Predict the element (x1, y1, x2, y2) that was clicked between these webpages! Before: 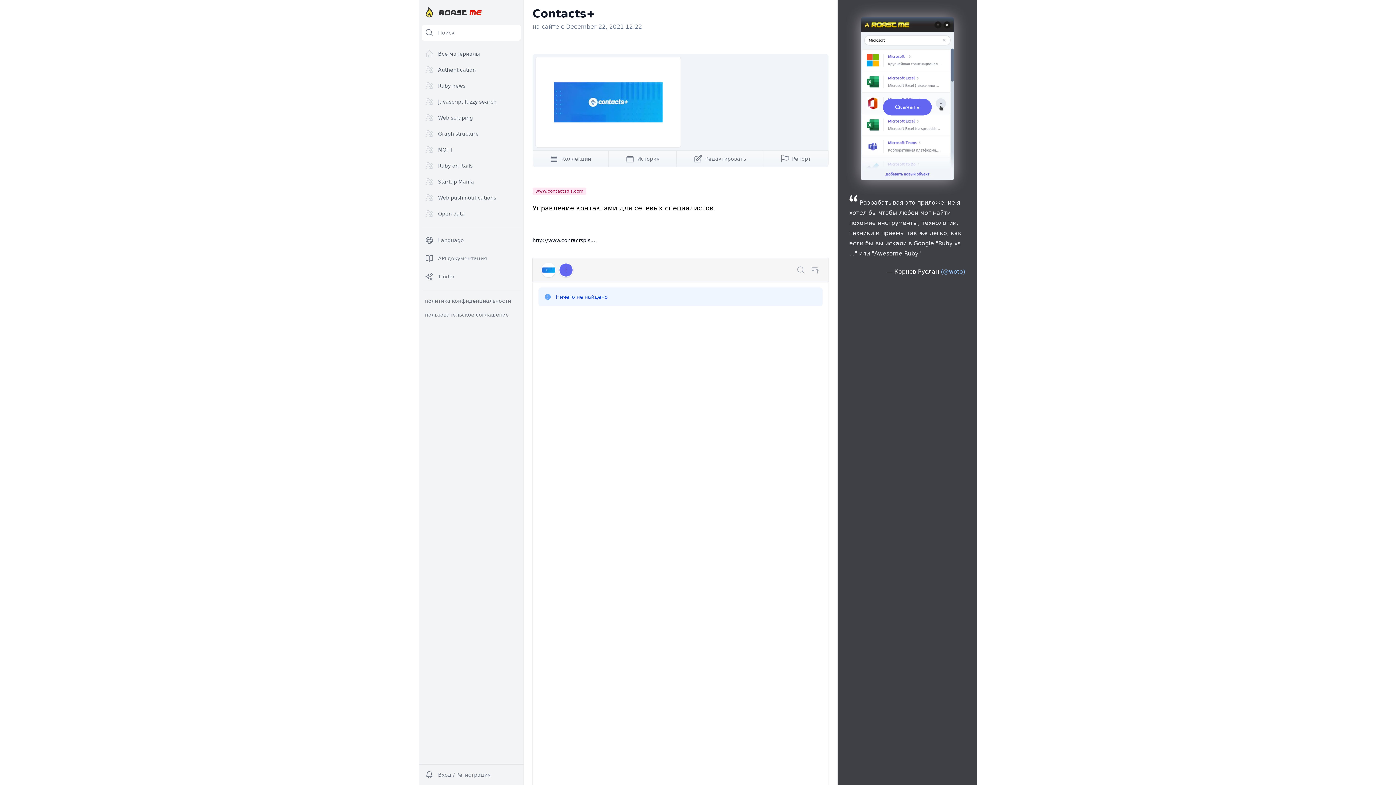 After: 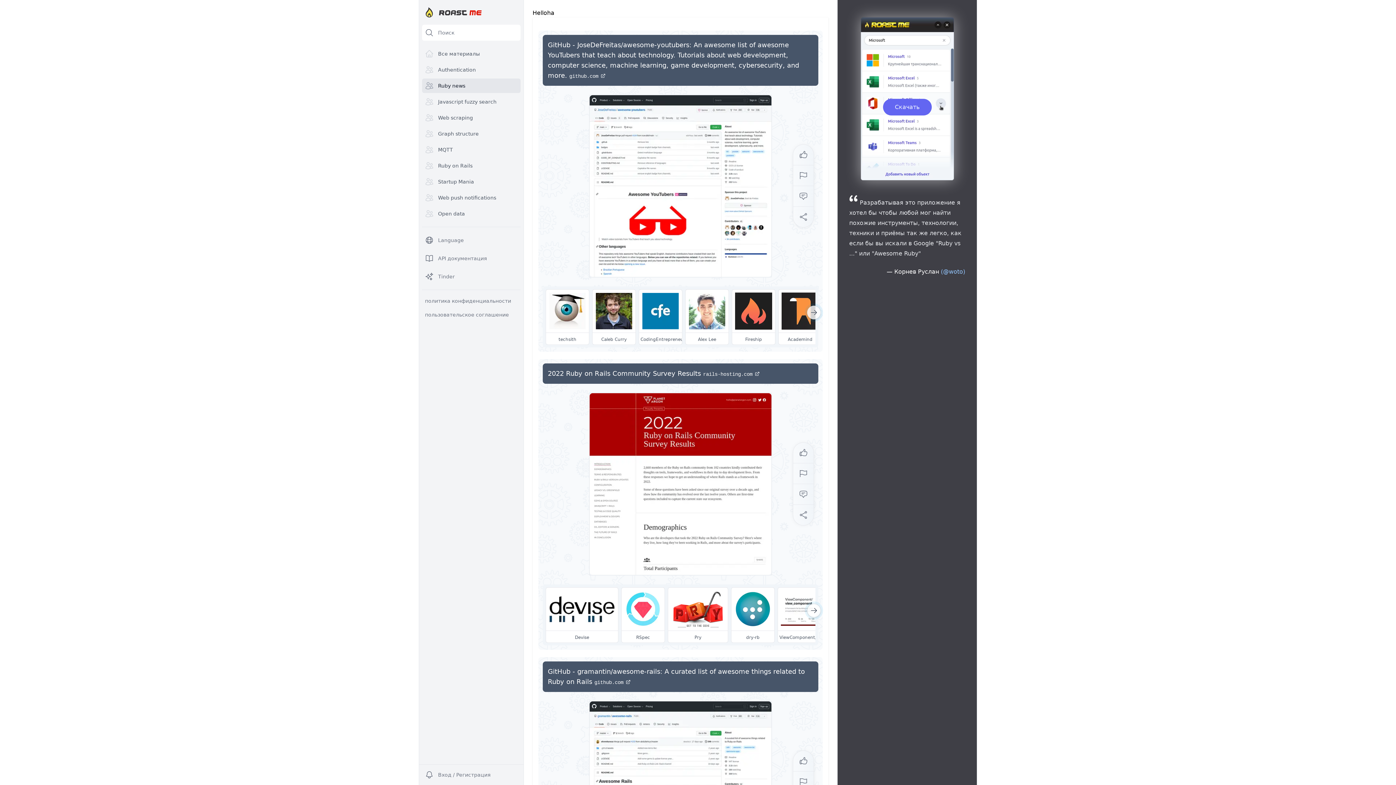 Action: bbox: (422, 78, 520, 93) label: Ruby news